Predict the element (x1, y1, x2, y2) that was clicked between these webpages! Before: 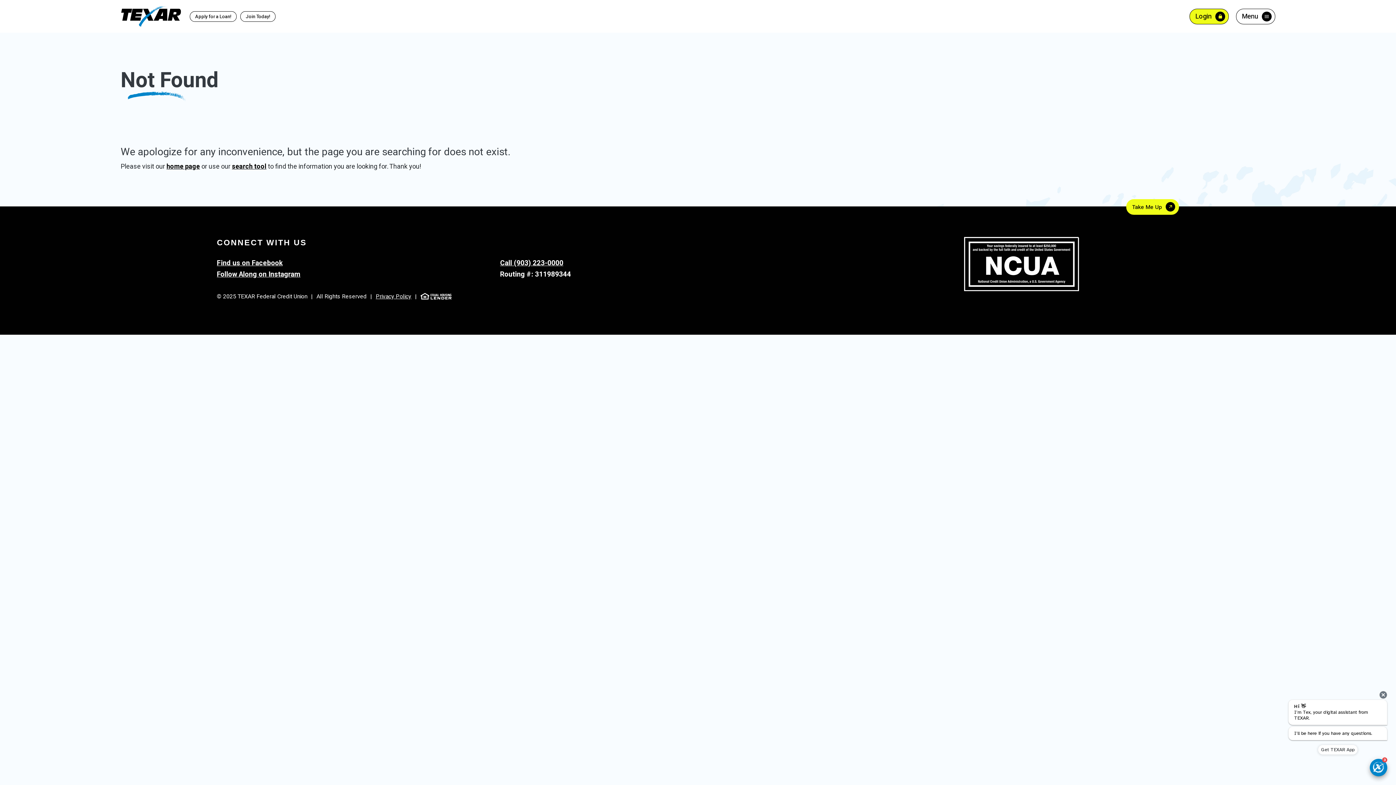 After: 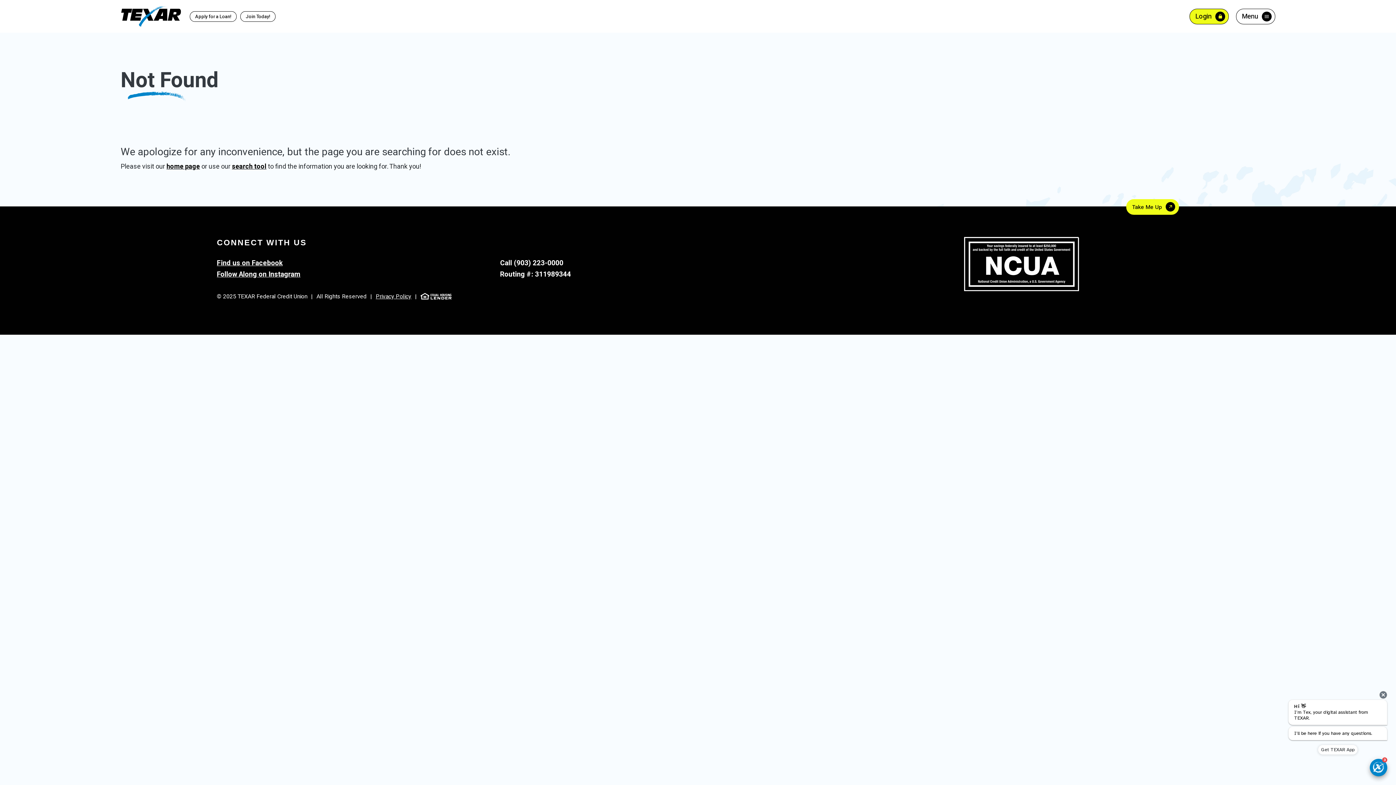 Action: label: Call (903) 223-0000 bbox: (500, 258, 563, 268)